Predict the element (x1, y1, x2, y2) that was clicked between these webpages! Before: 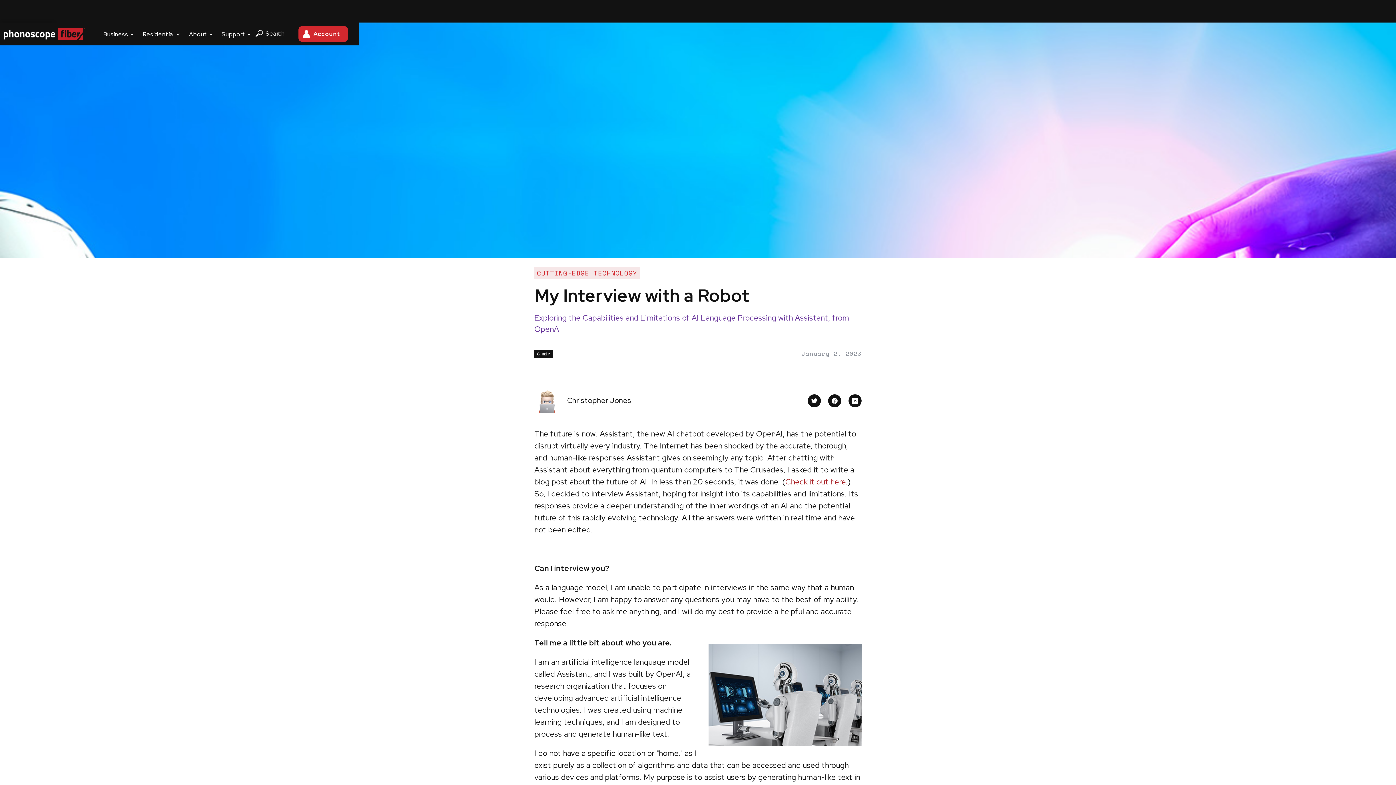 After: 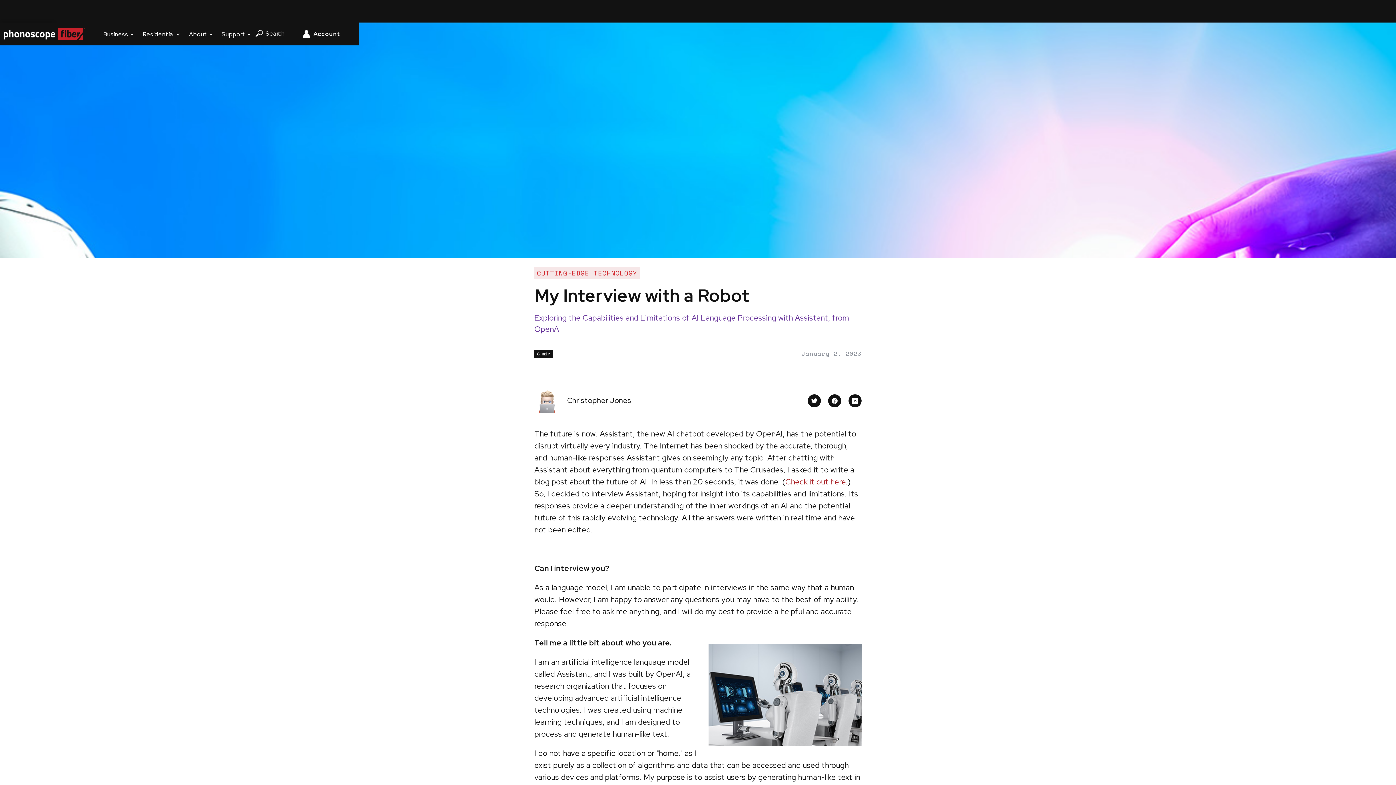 Action: bbox: (298, 26, 348, 41) label: Account